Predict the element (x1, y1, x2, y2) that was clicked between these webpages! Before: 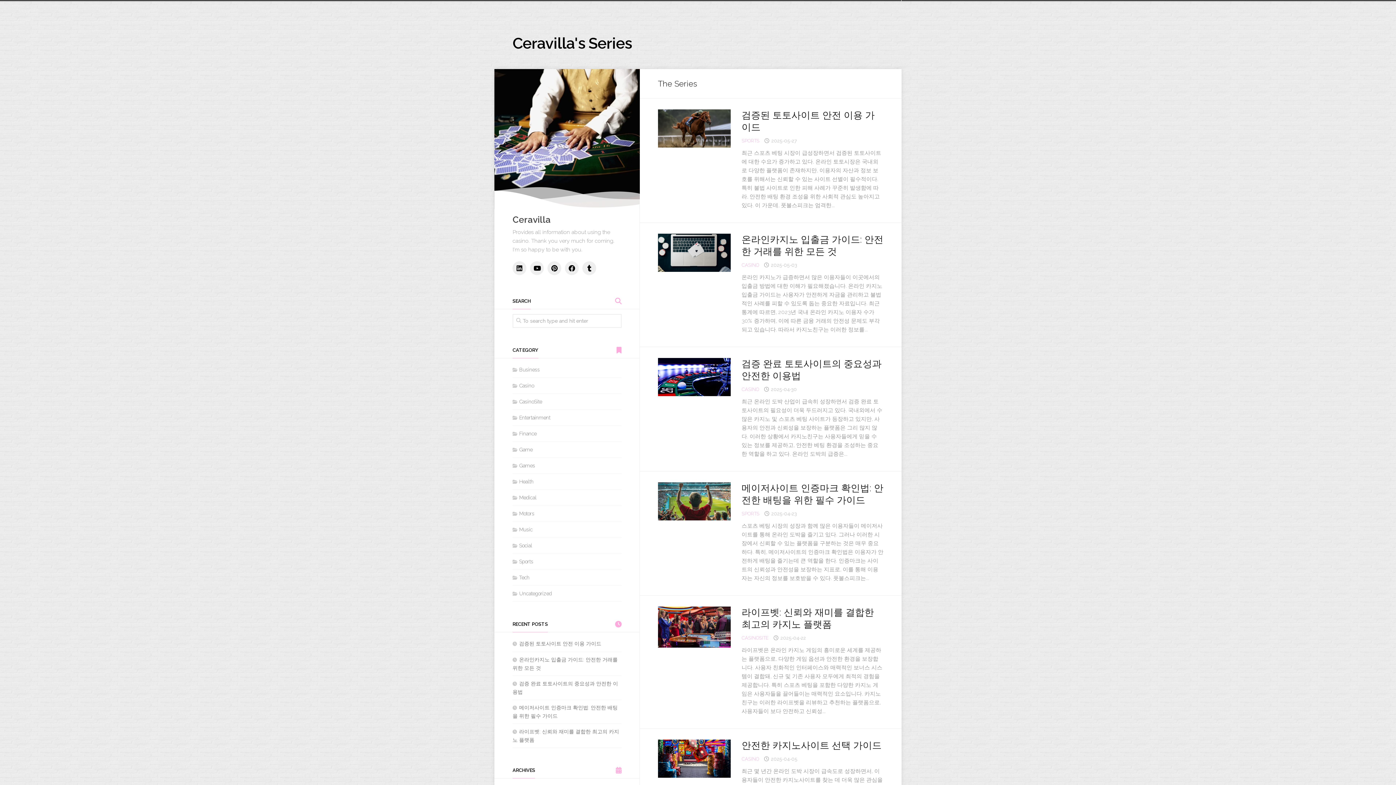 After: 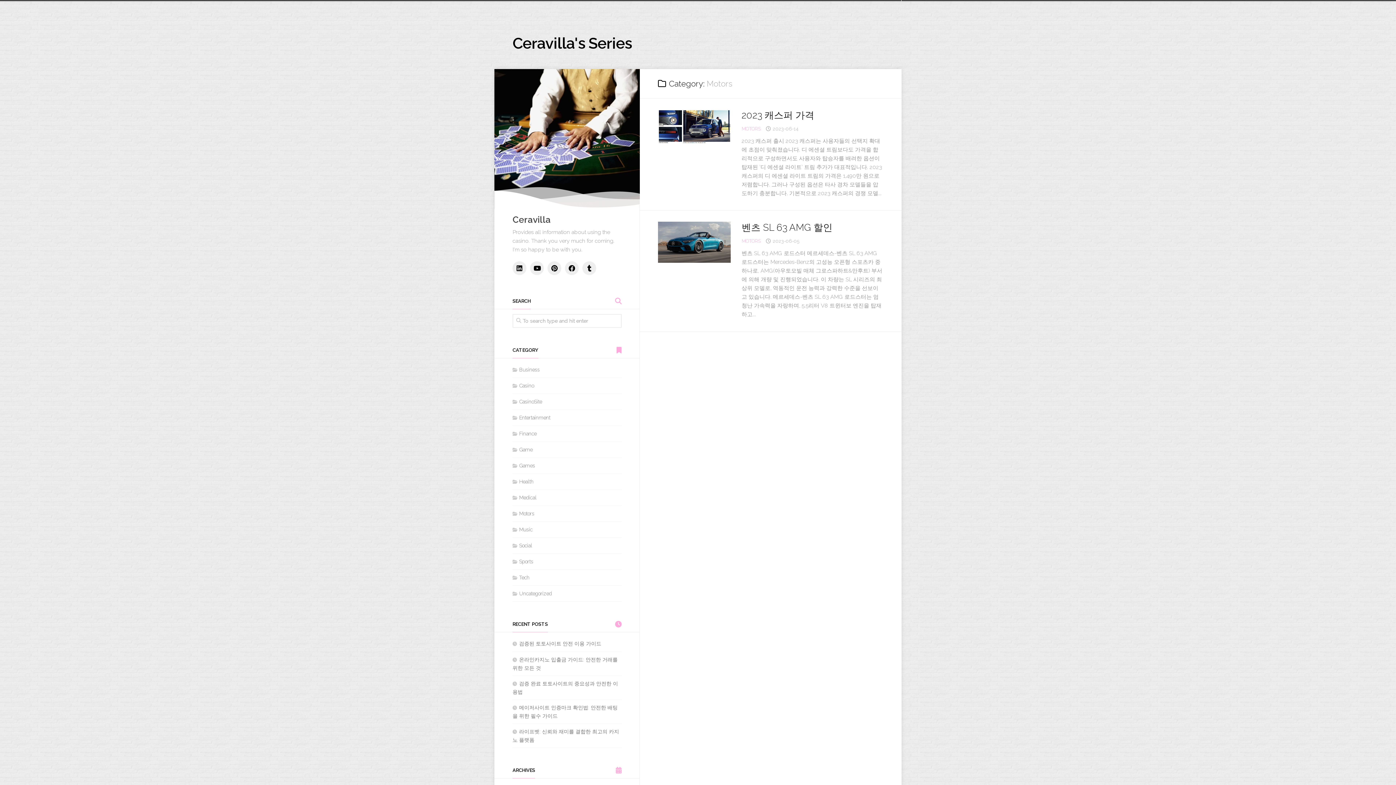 Action: label: Motors bbox: (512, 510, 534, 516)